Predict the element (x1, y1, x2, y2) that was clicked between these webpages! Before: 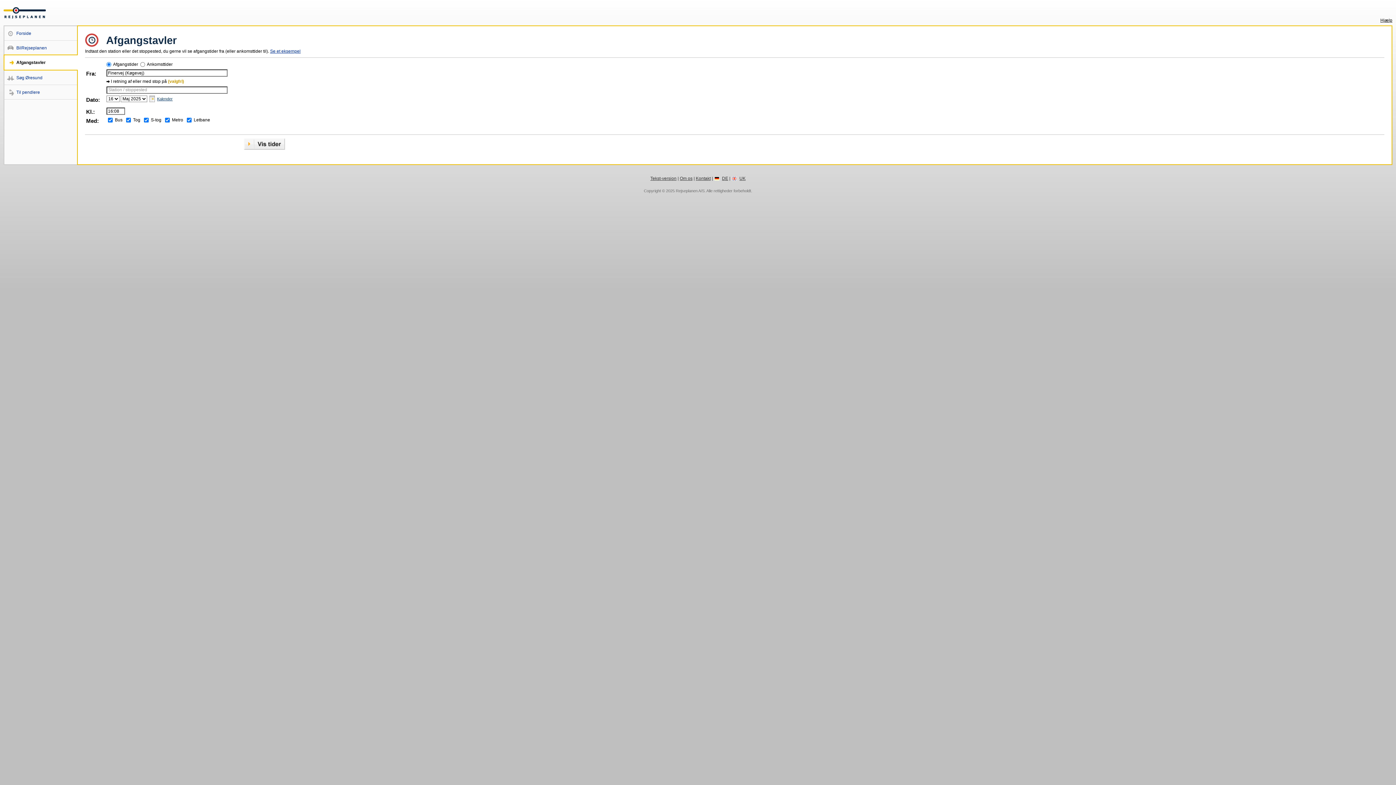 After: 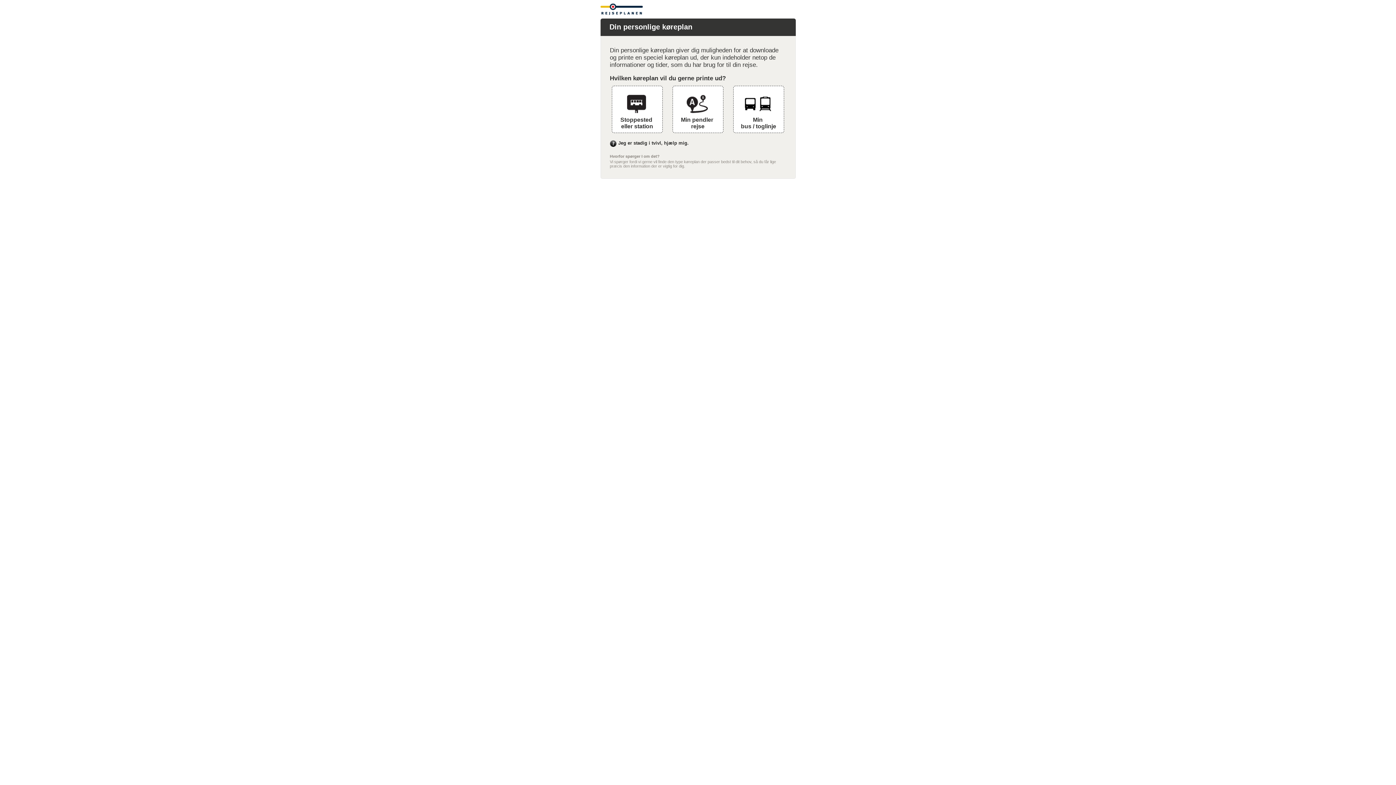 Action: bbox: (4, 89, 40, 94) label: Til pendlere